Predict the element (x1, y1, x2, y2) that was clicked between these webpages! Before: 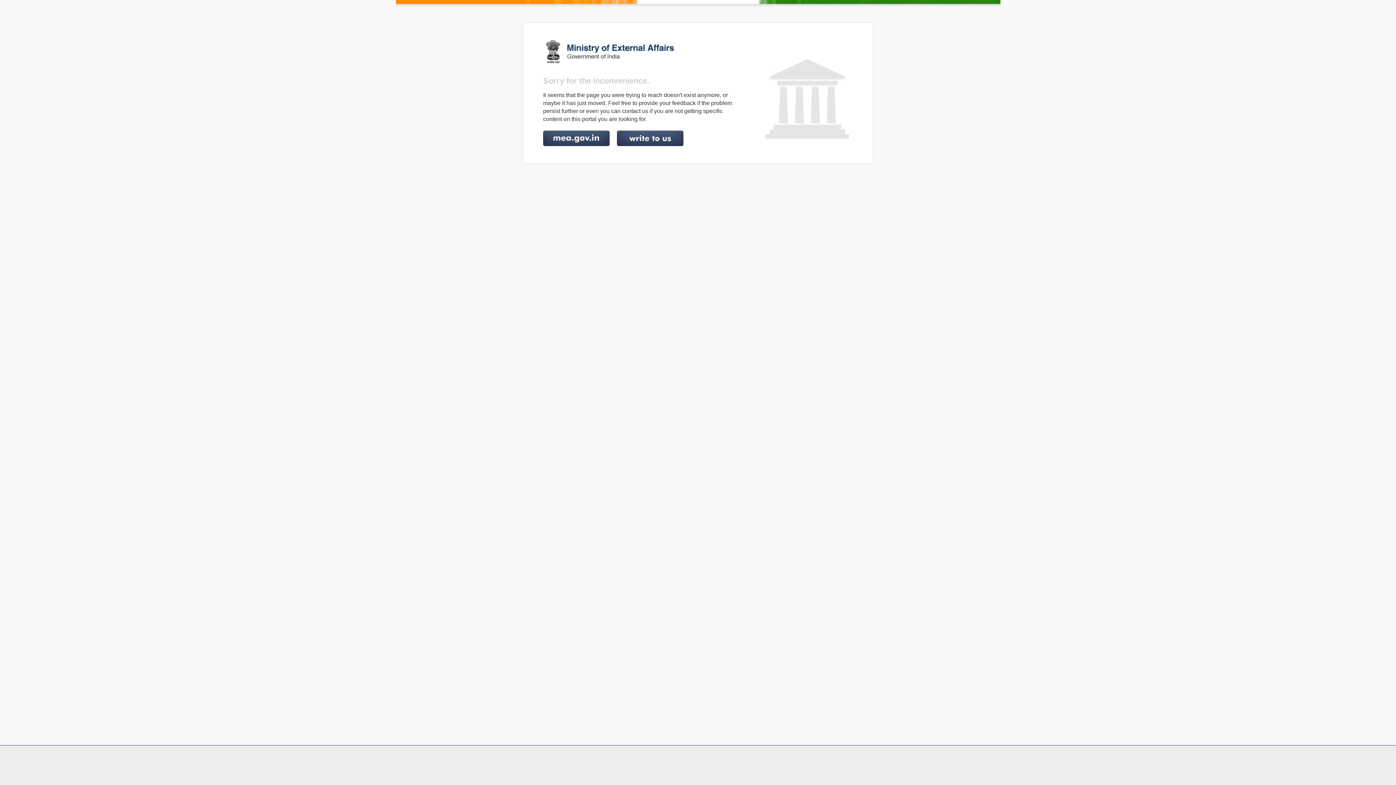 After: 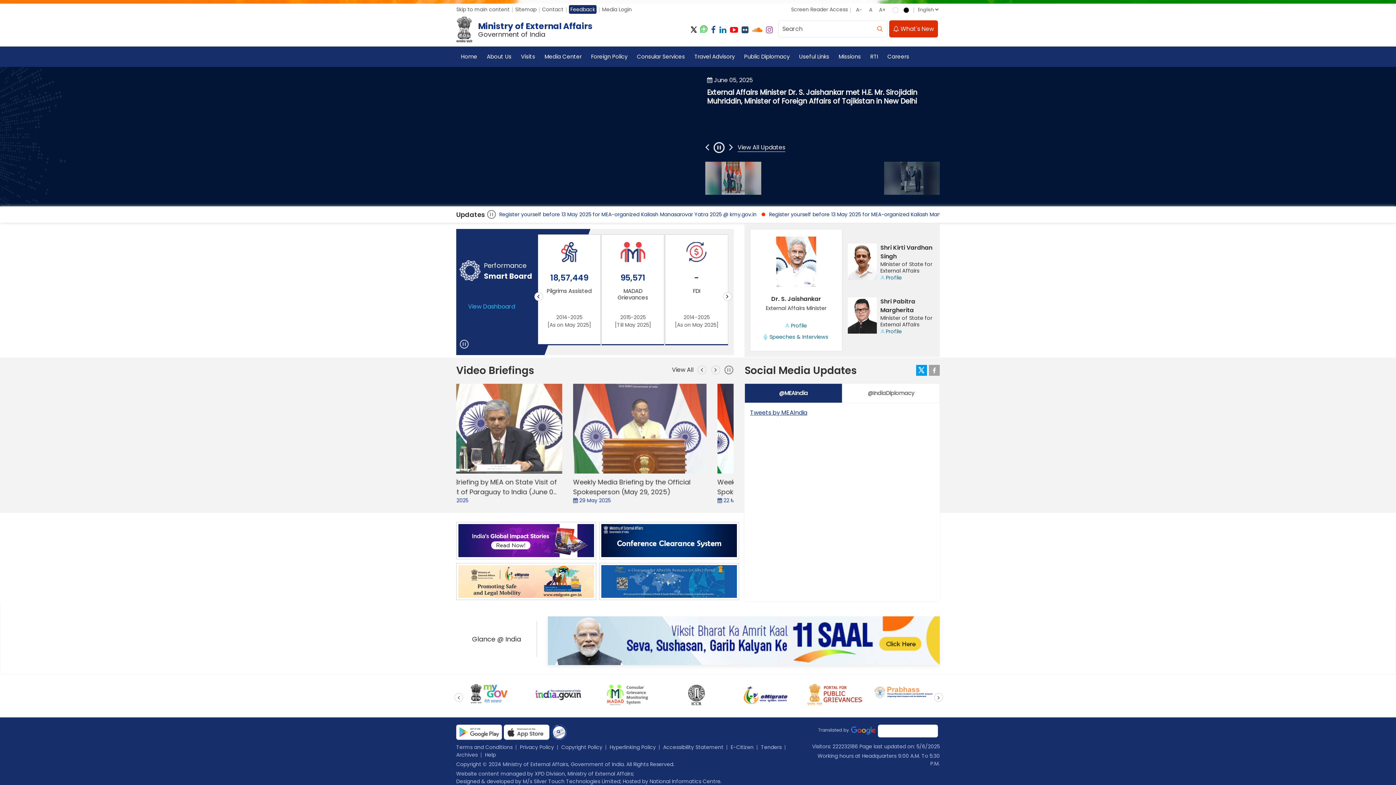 Action: bbox: (543, 130, 609, 146) label: http://www.mea.gov.in/